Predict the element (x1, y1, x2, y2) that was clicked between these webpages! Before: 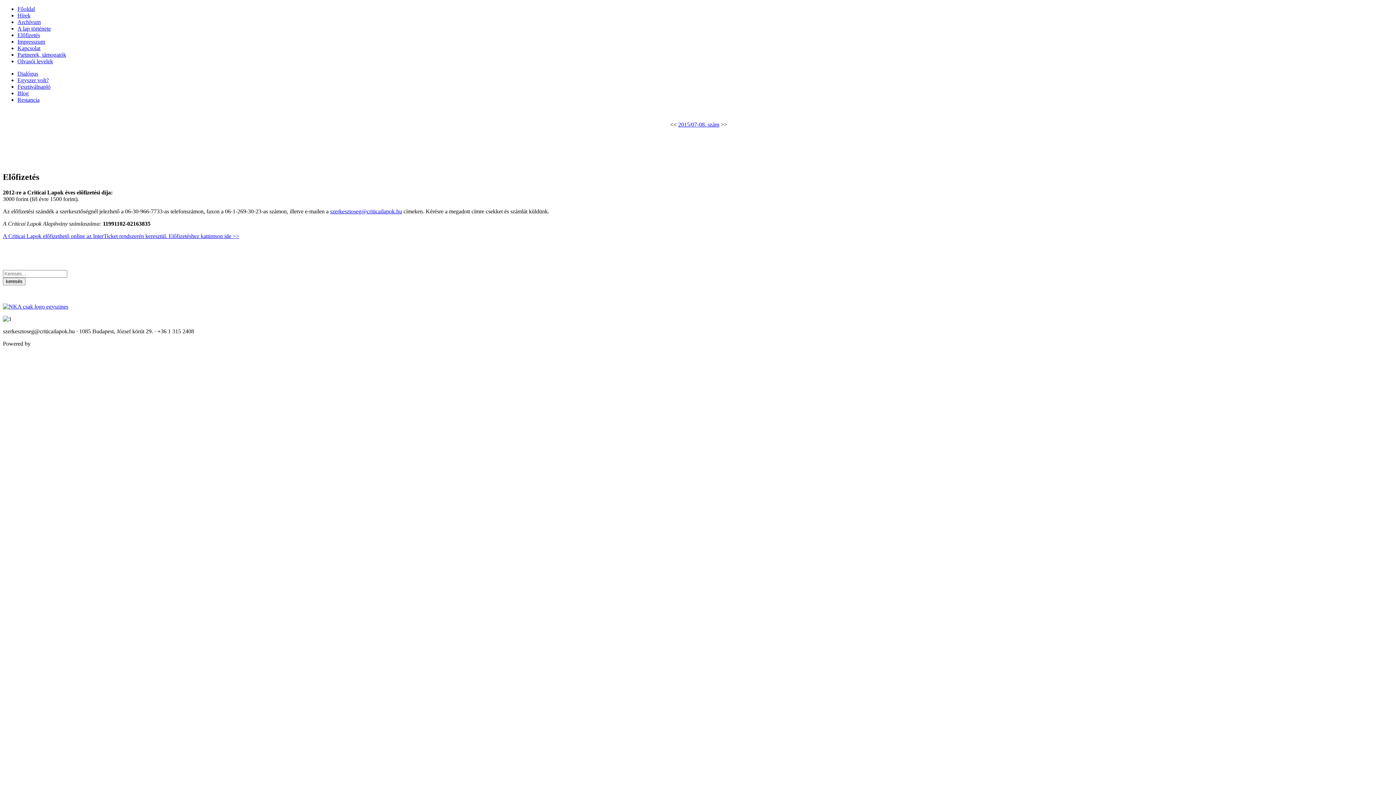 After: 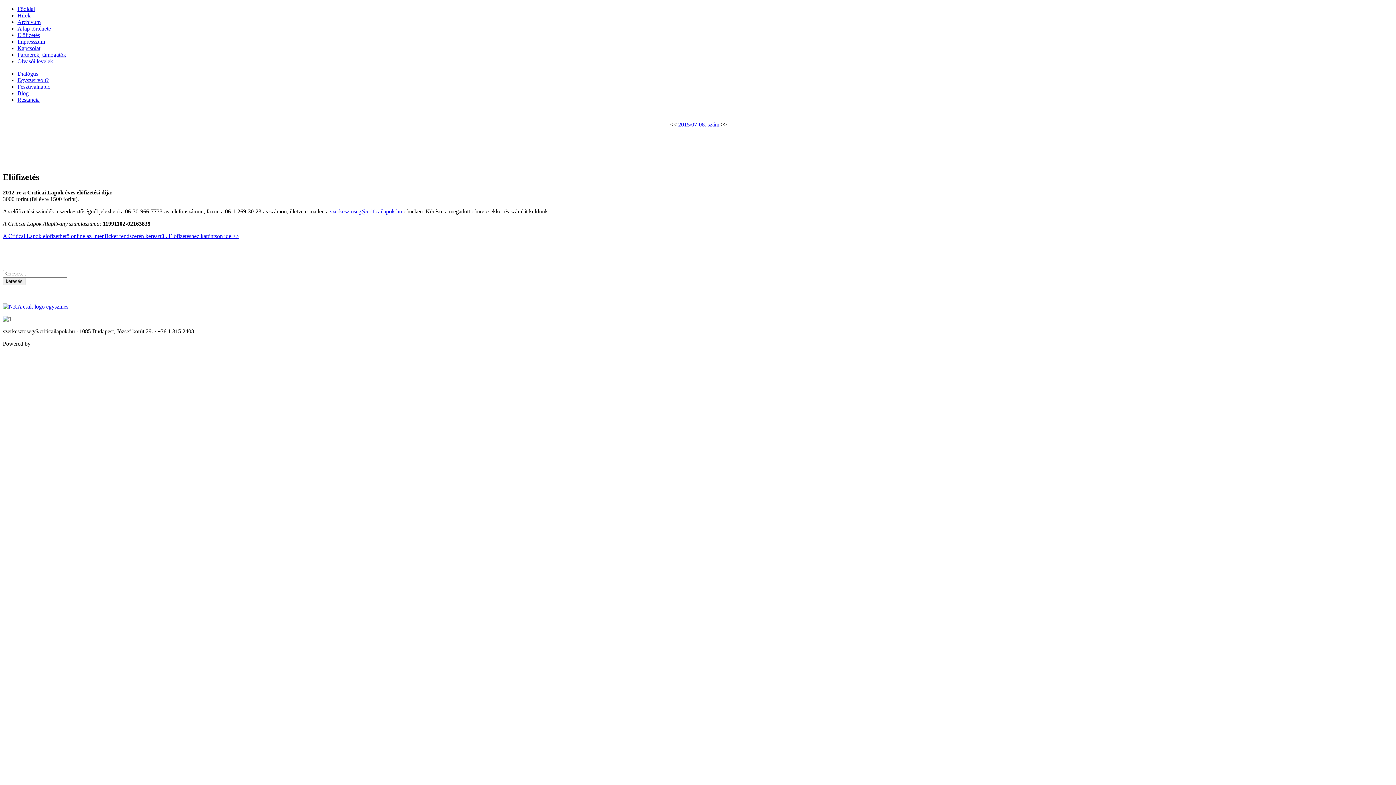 Action: label: szerkesztoseg@criticailapok.hu bbox: (330, 208, 402, 214)